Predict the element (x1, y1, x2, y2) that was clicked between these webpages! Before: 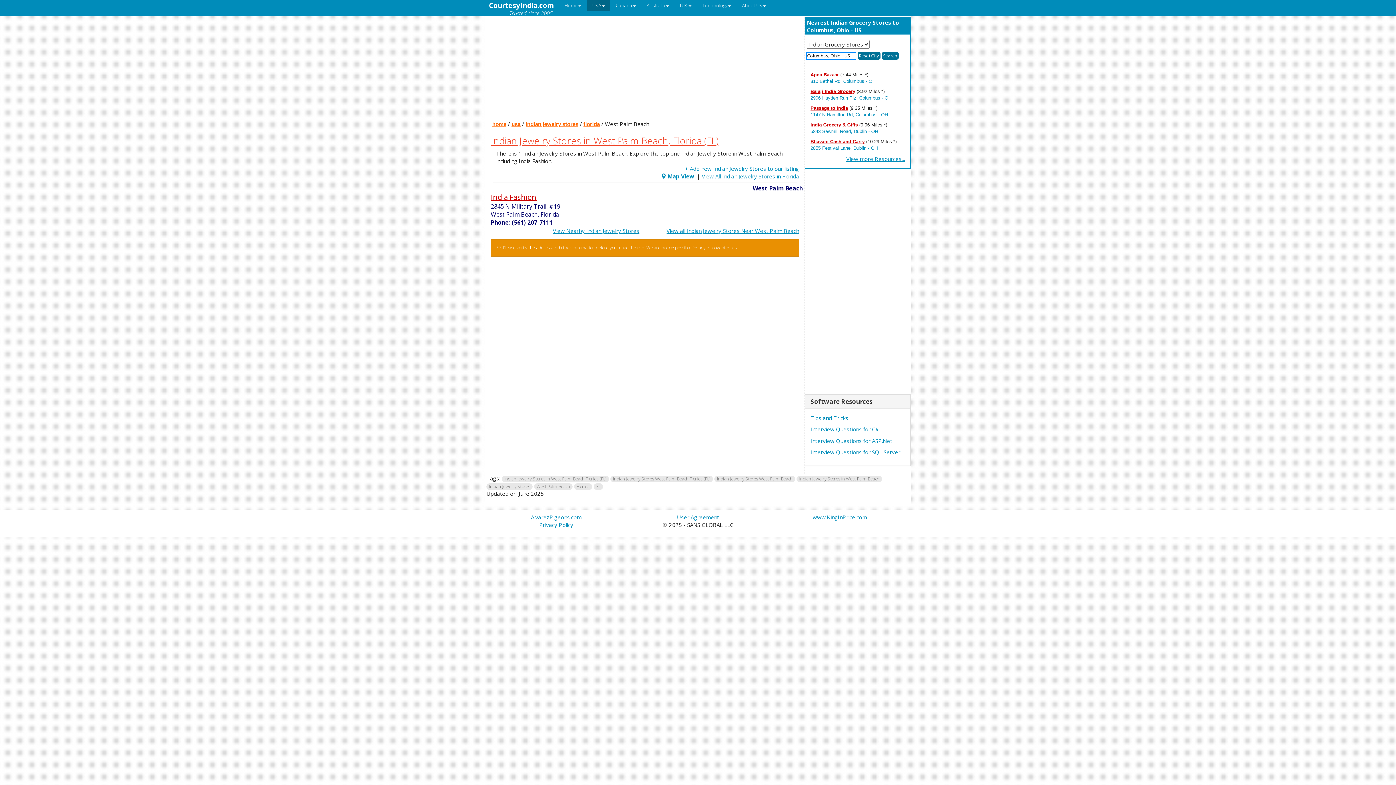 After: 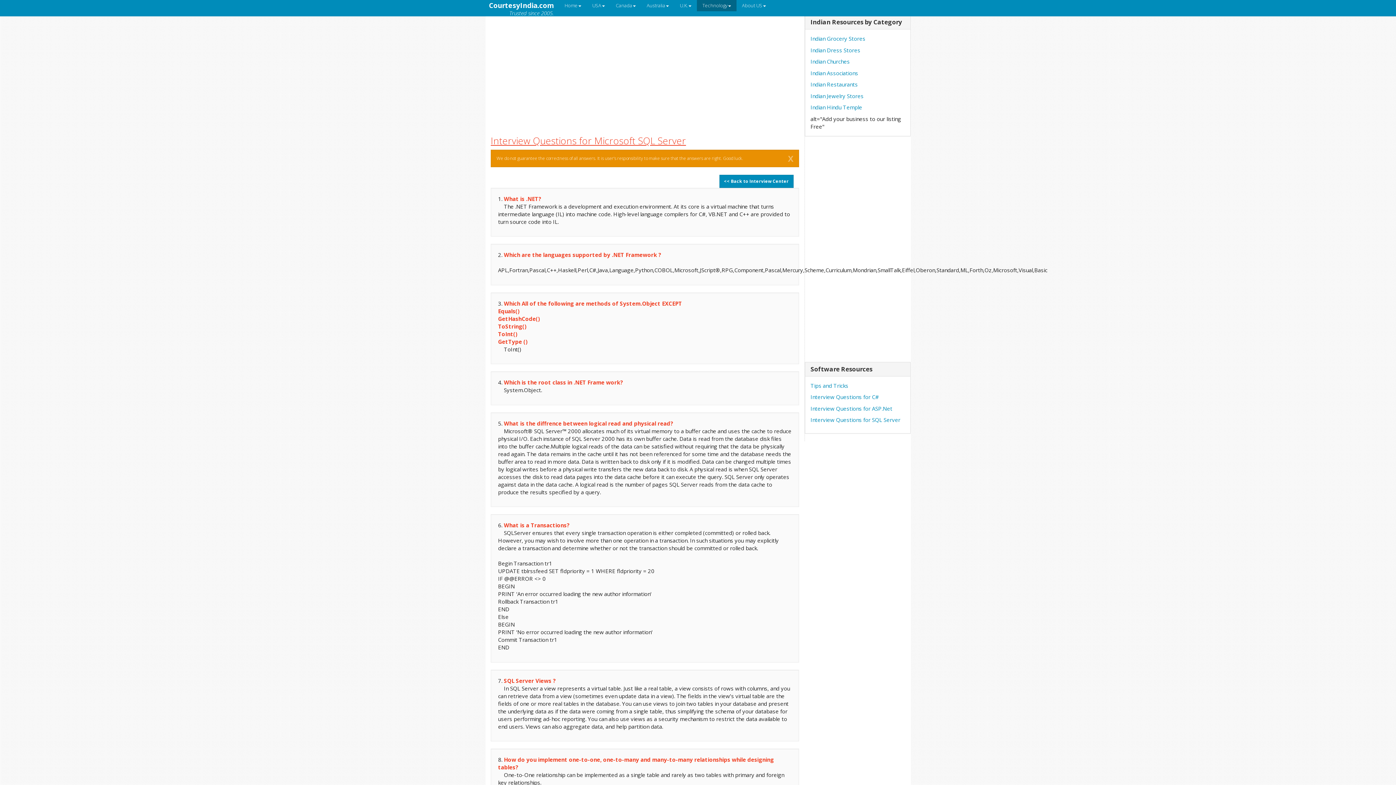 Action: bbox: (810, 448, 900, 456) label: Interview Questions for SQL Server